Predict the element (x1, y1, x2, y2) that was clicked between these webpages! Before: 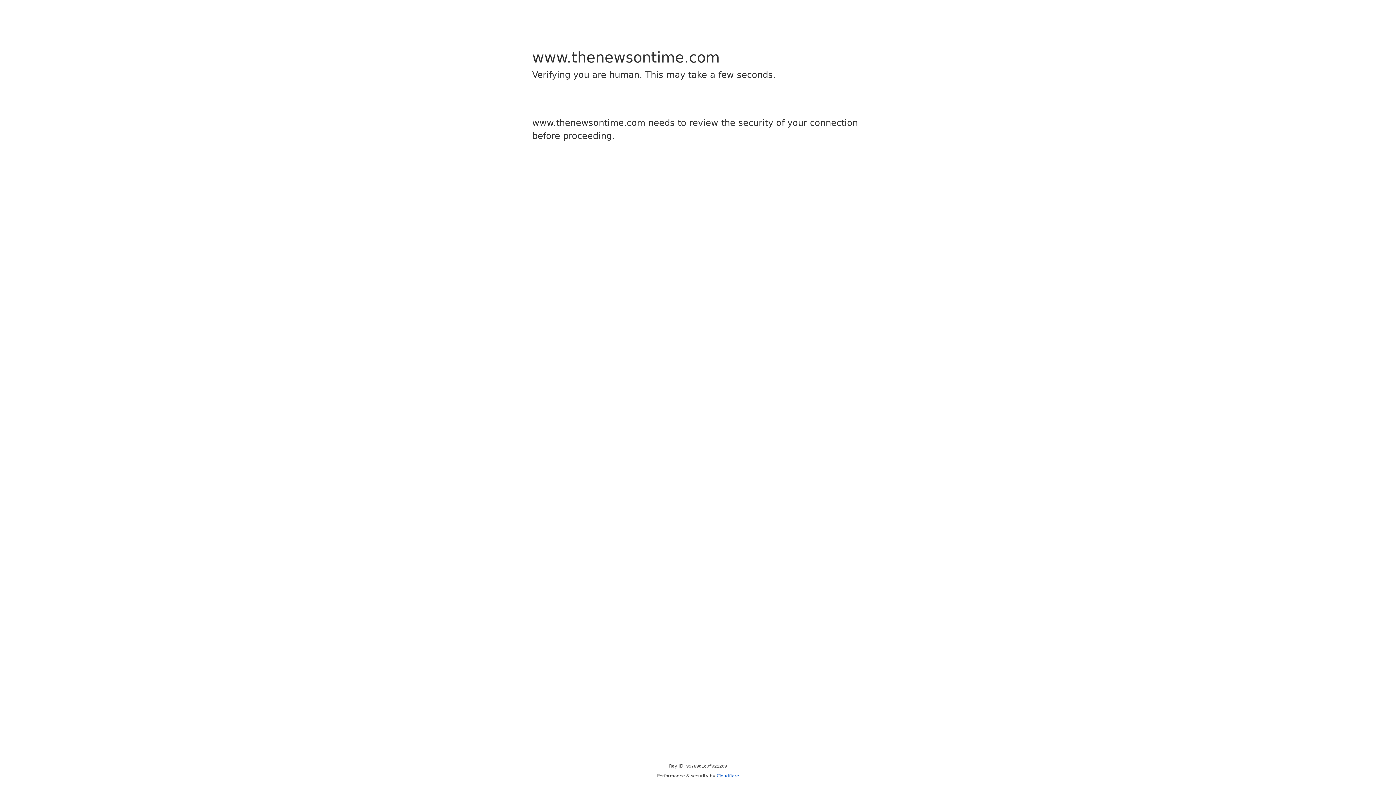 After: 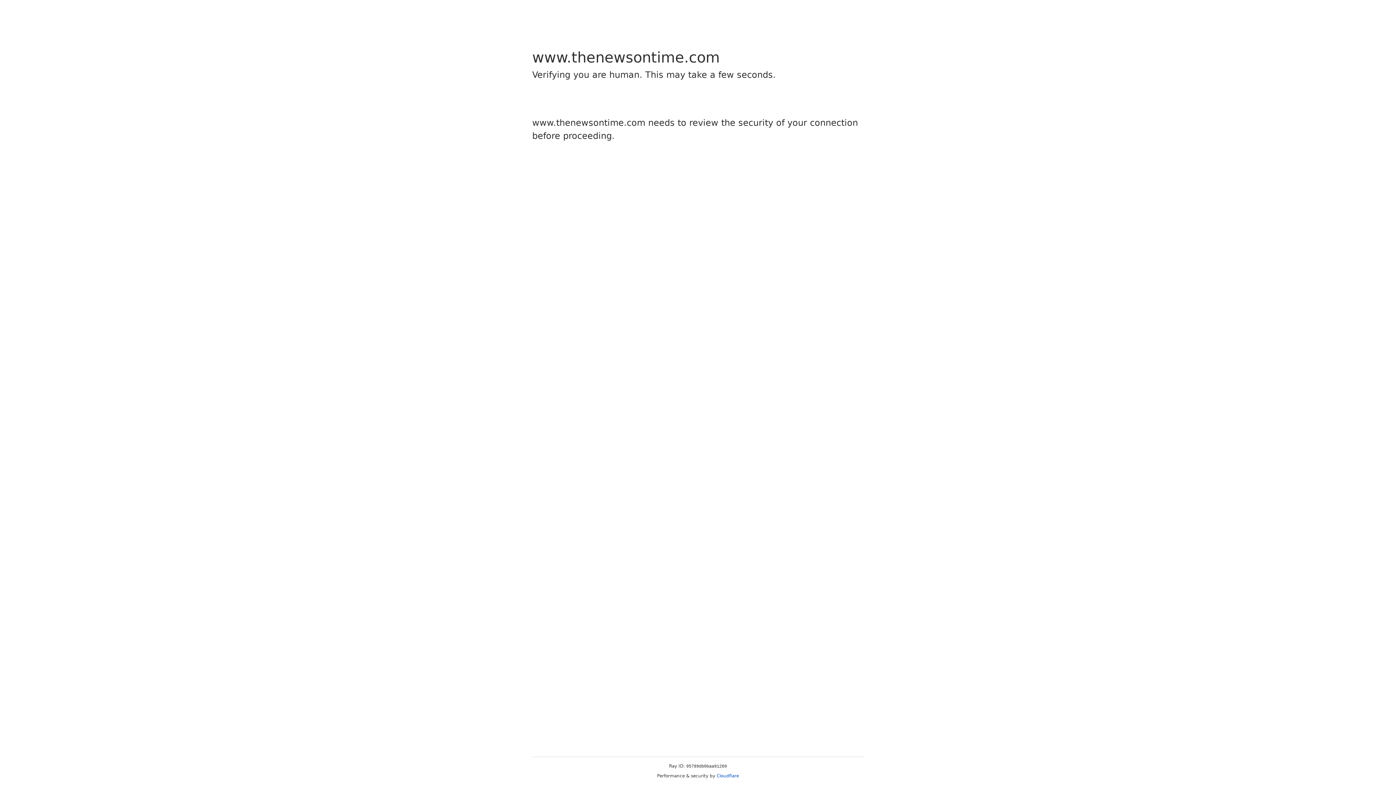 Action: label: Cloudflare bbox: (716, 773, 739, 778)